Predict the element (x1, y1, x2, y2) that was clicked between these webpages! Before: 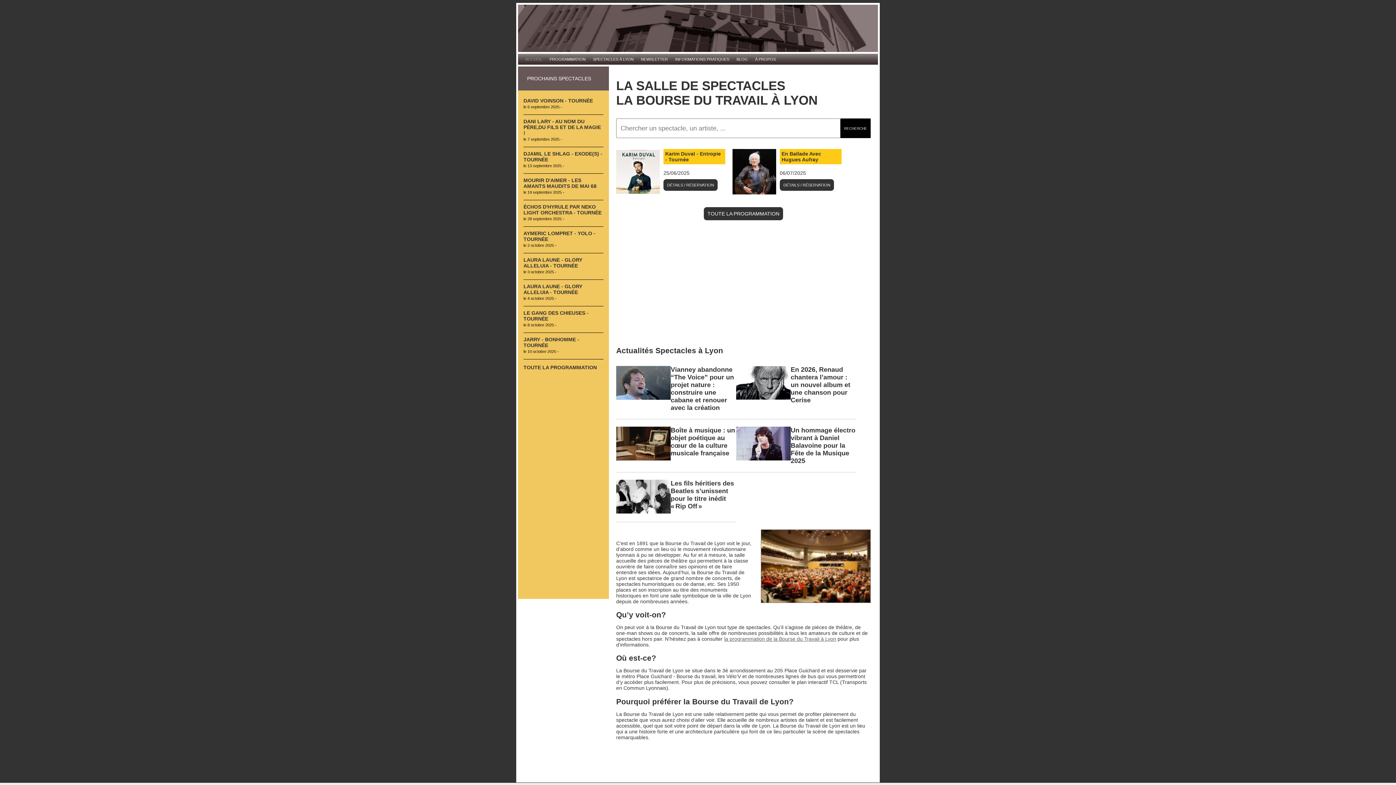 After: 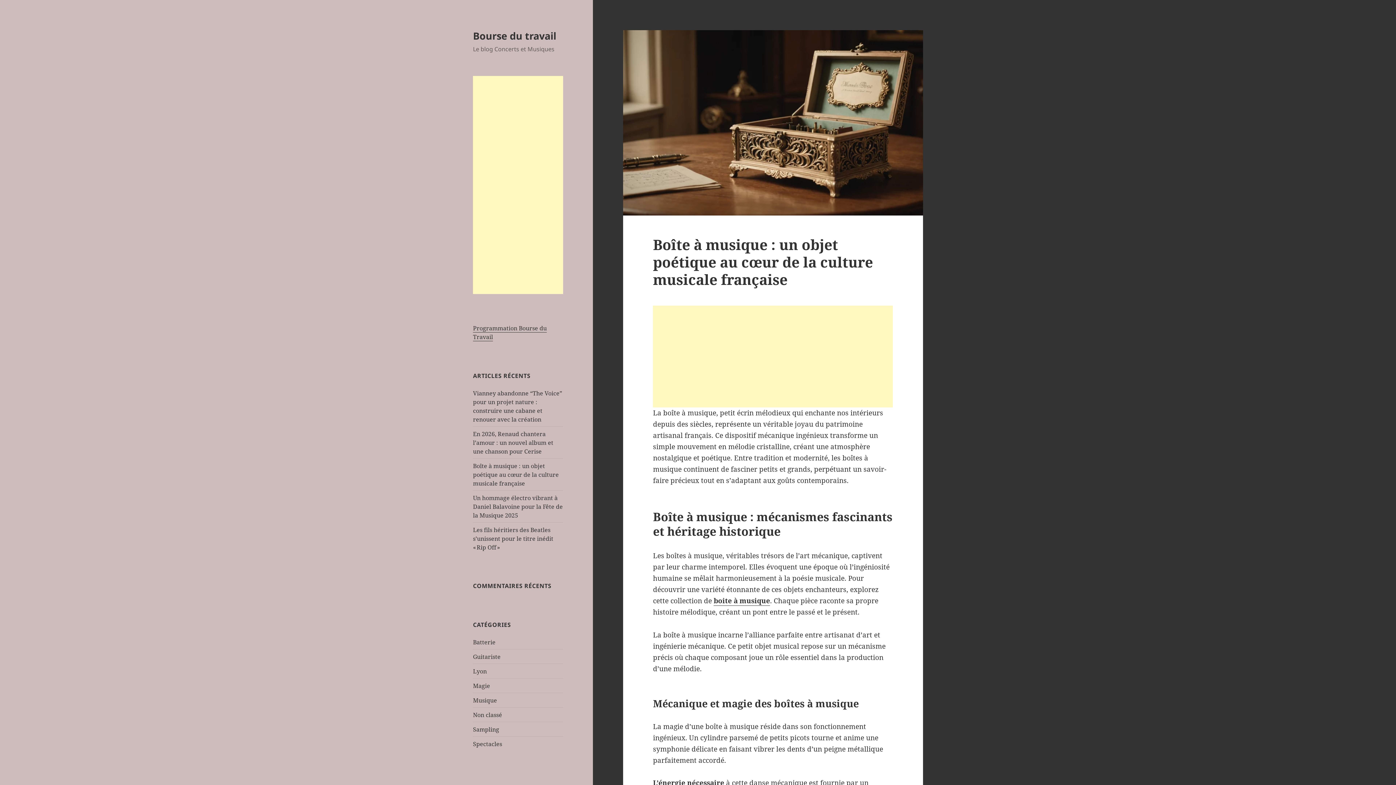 Action: label: Boîte à musique : un objet poétique au cœur de la culture musicale française bbox: (670, 426, 735, 457)